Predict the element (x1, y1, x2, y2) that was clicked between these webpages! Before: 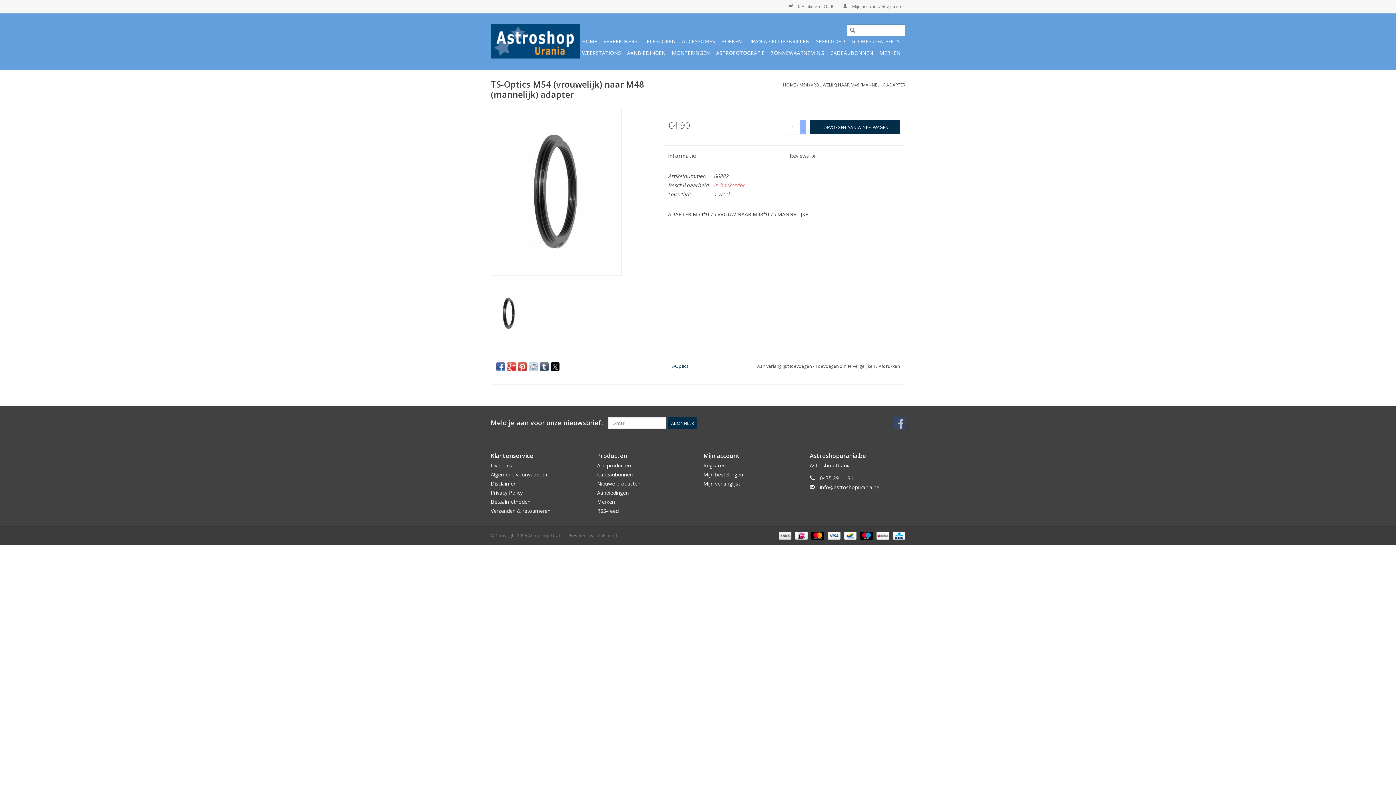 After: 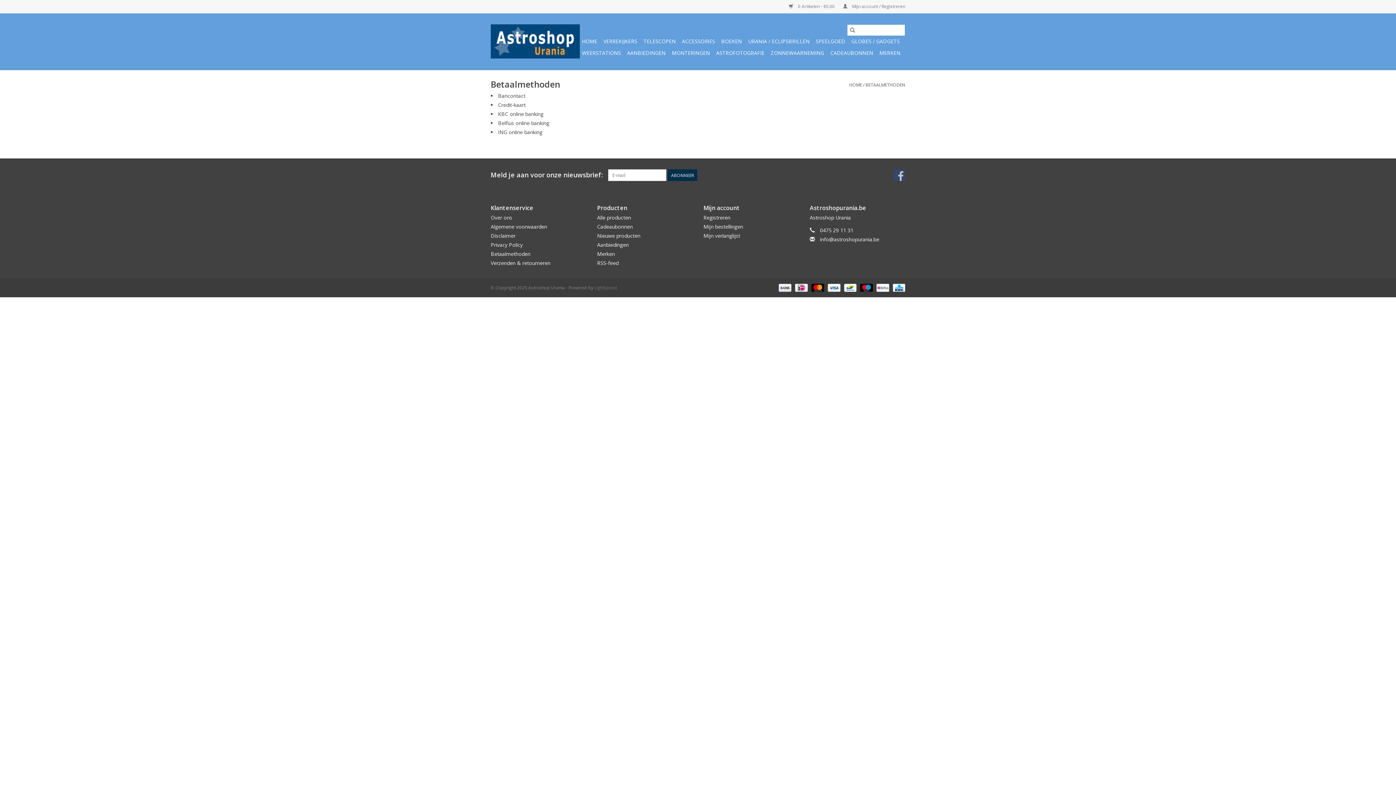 Action: bbox: (808, 532, 825, 538) label:  